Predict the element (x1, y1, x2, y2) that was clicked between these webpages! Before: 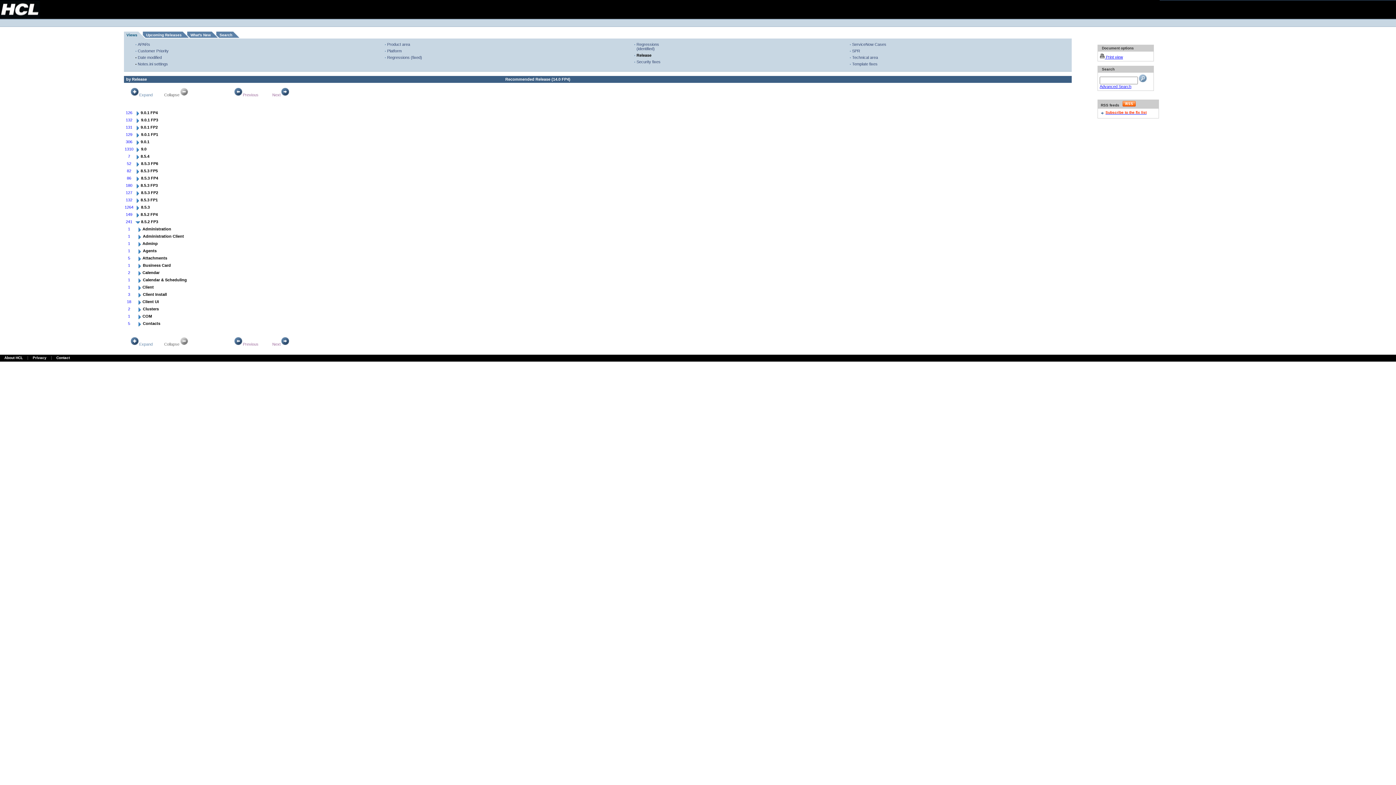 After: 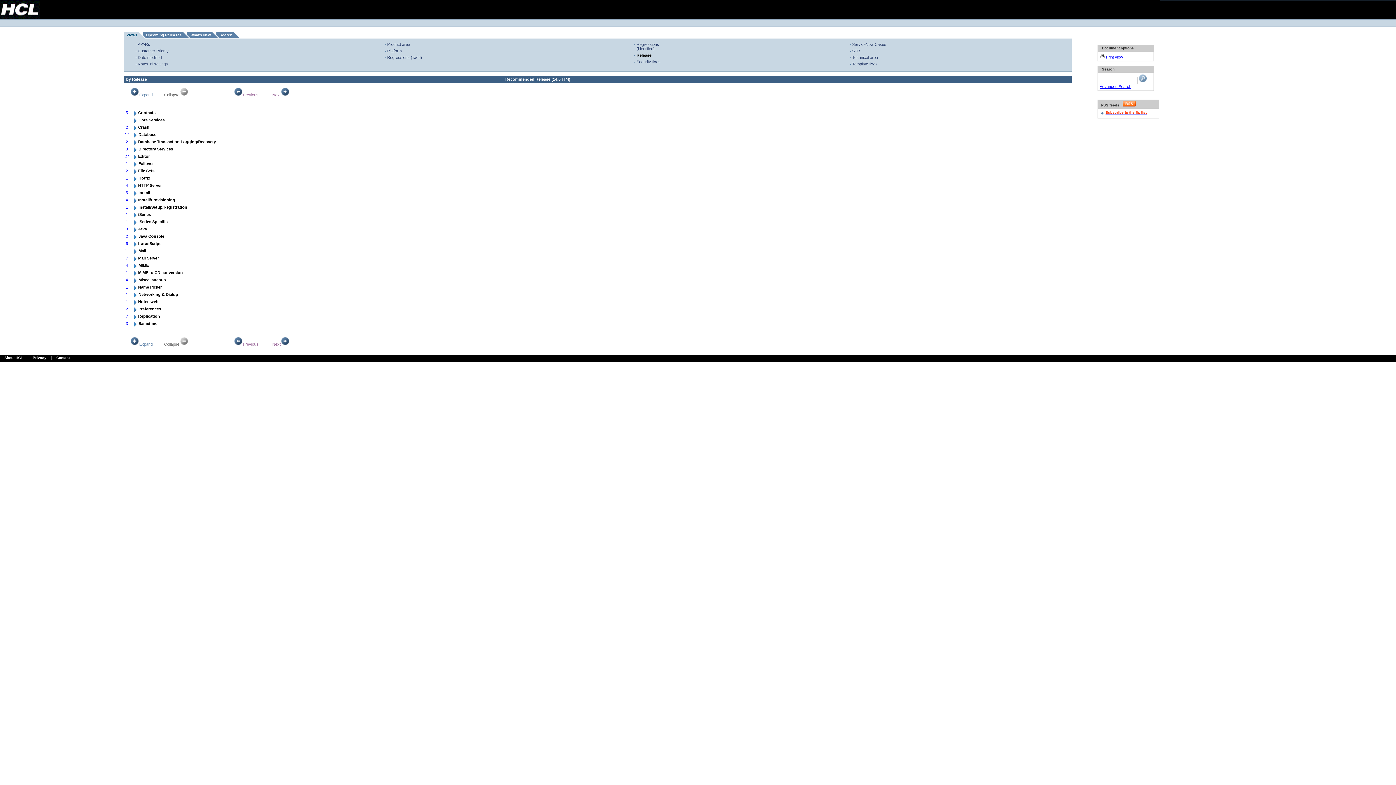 Action: label: Next bbox: (272, 342, 289, 346)